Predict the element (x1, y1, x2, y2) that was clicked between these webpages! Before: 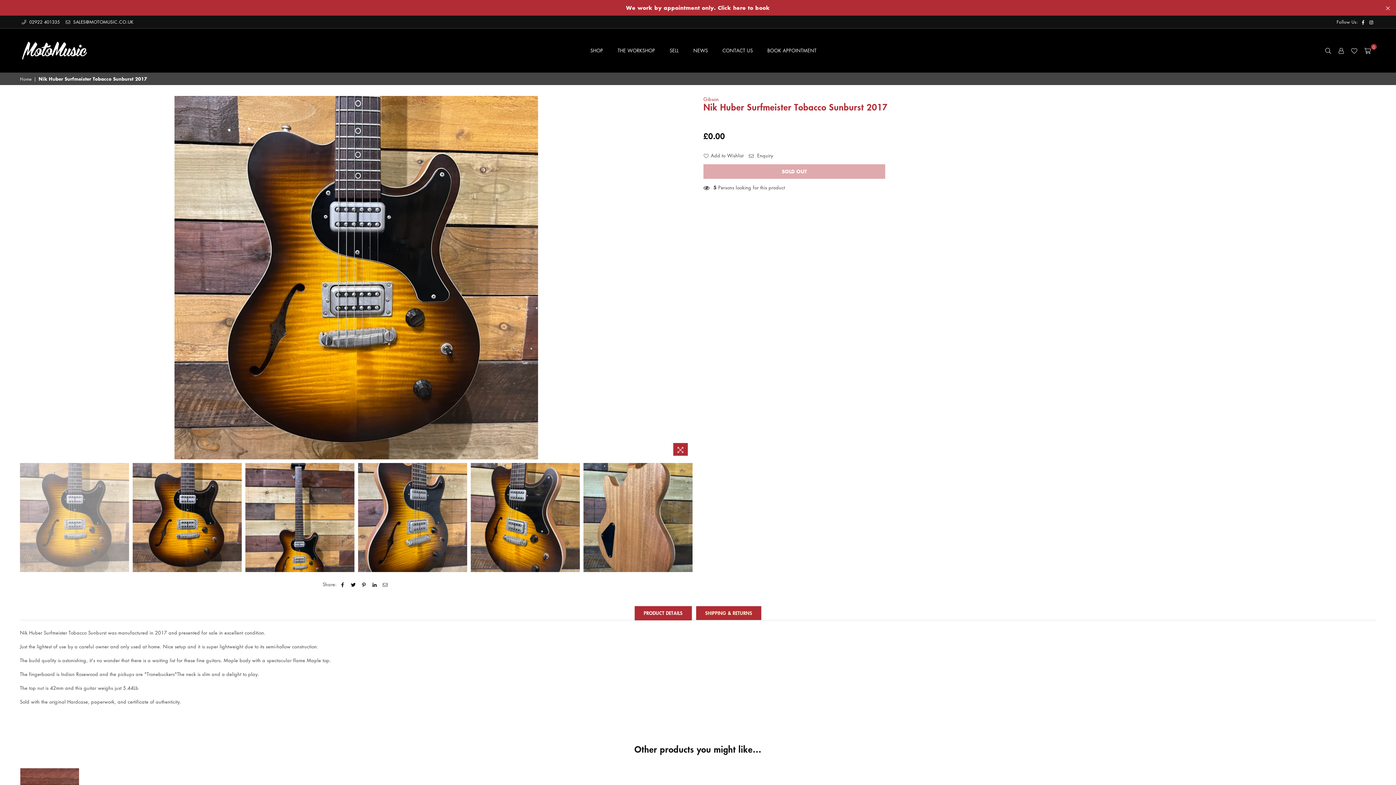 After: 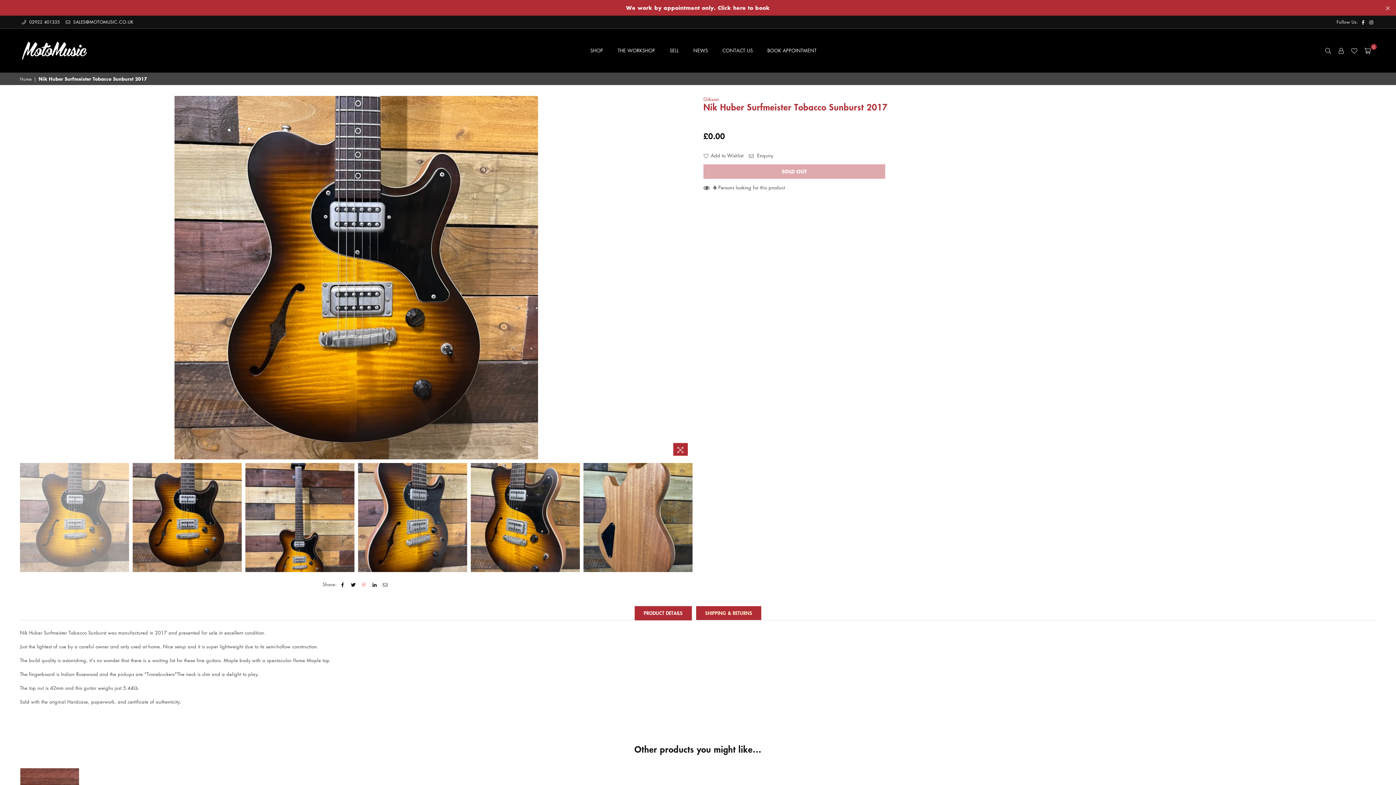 Action: bbox: (361, 581, 366, 588)